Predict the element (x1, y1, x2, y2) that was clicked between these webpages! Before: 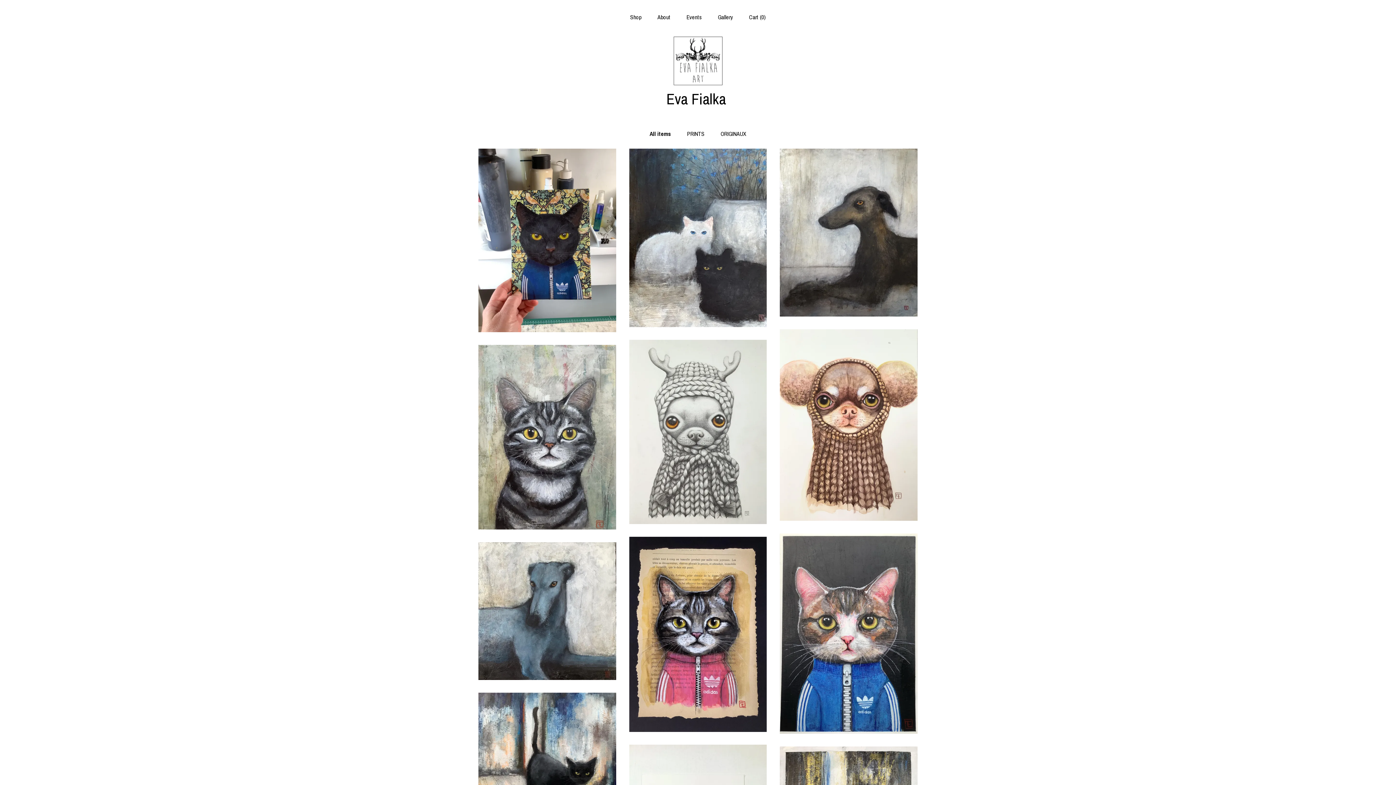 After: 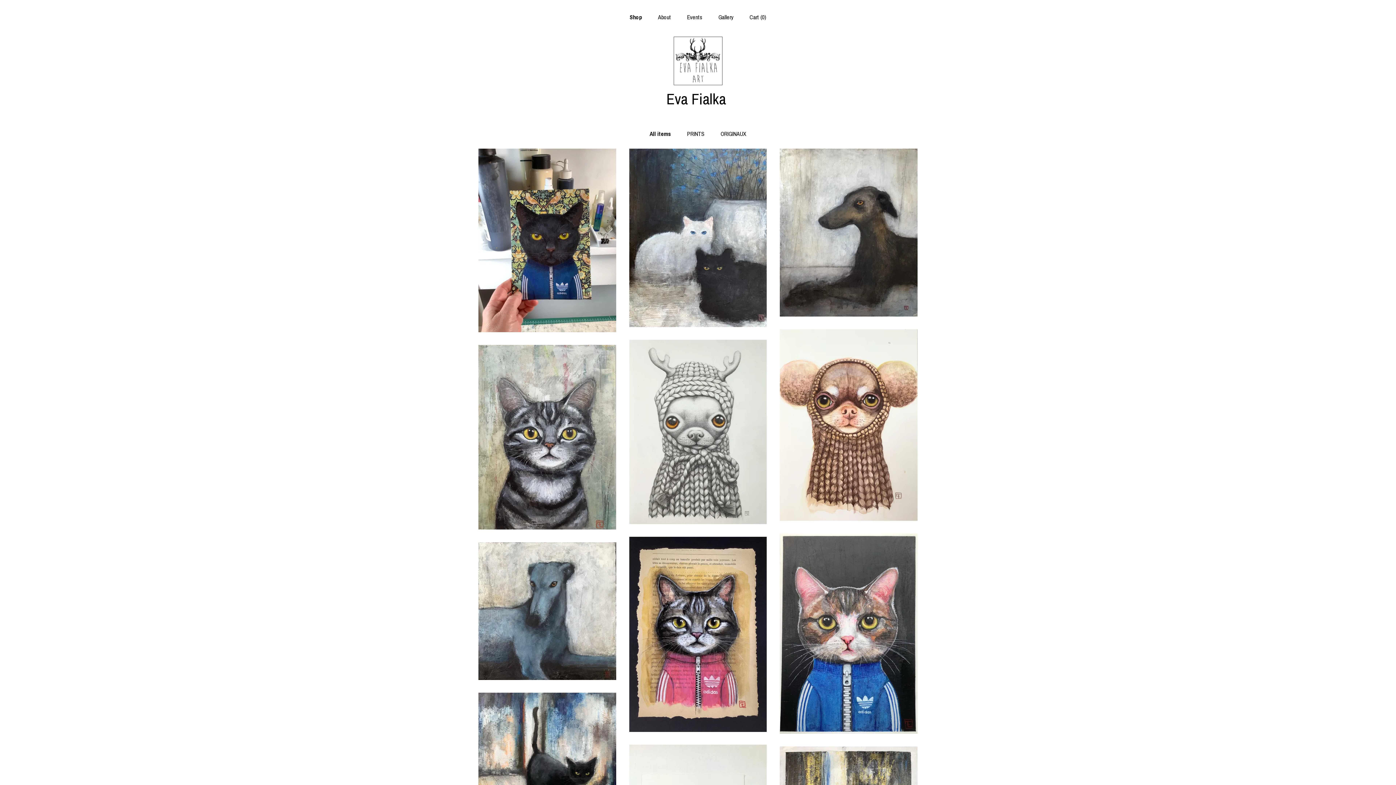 Action: label: Shop bbox: (630, 13, 641, 21)